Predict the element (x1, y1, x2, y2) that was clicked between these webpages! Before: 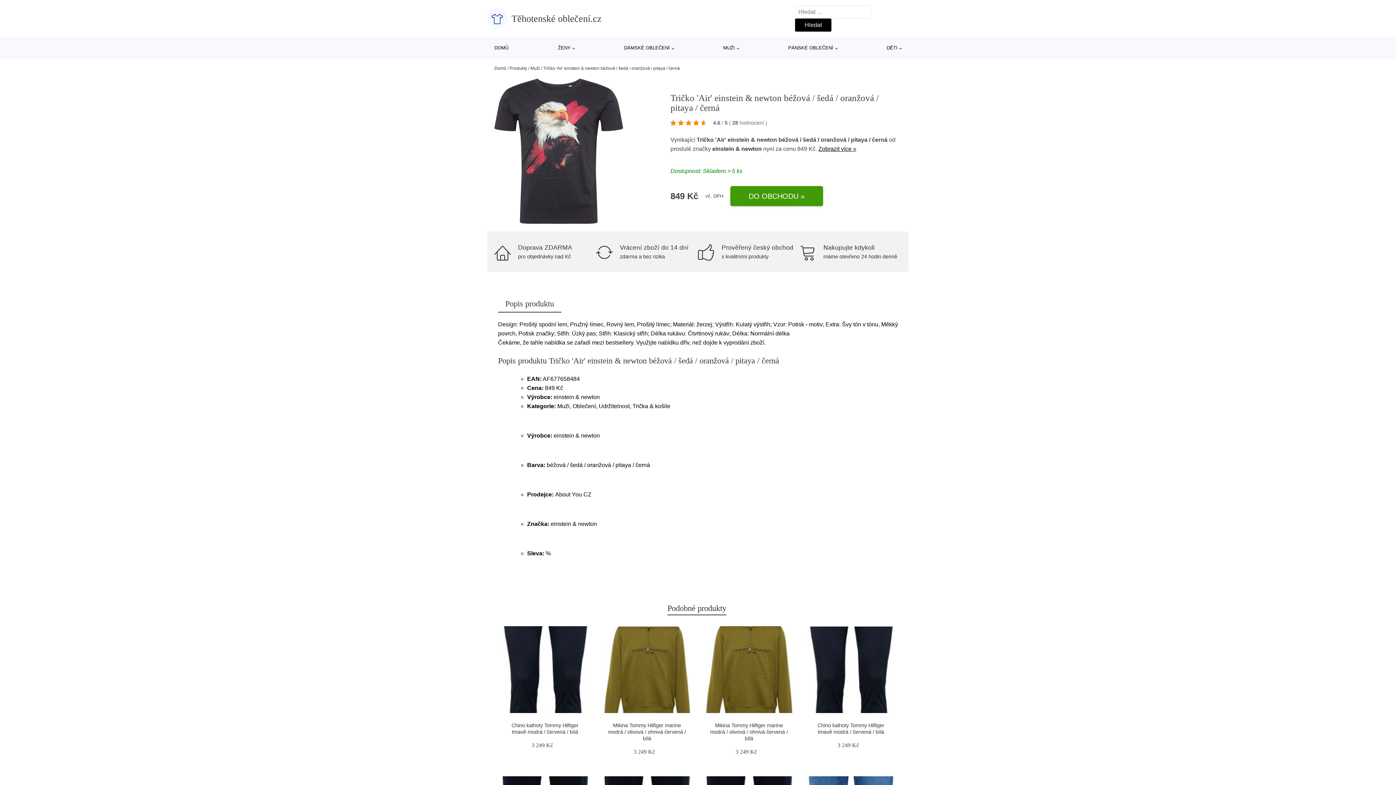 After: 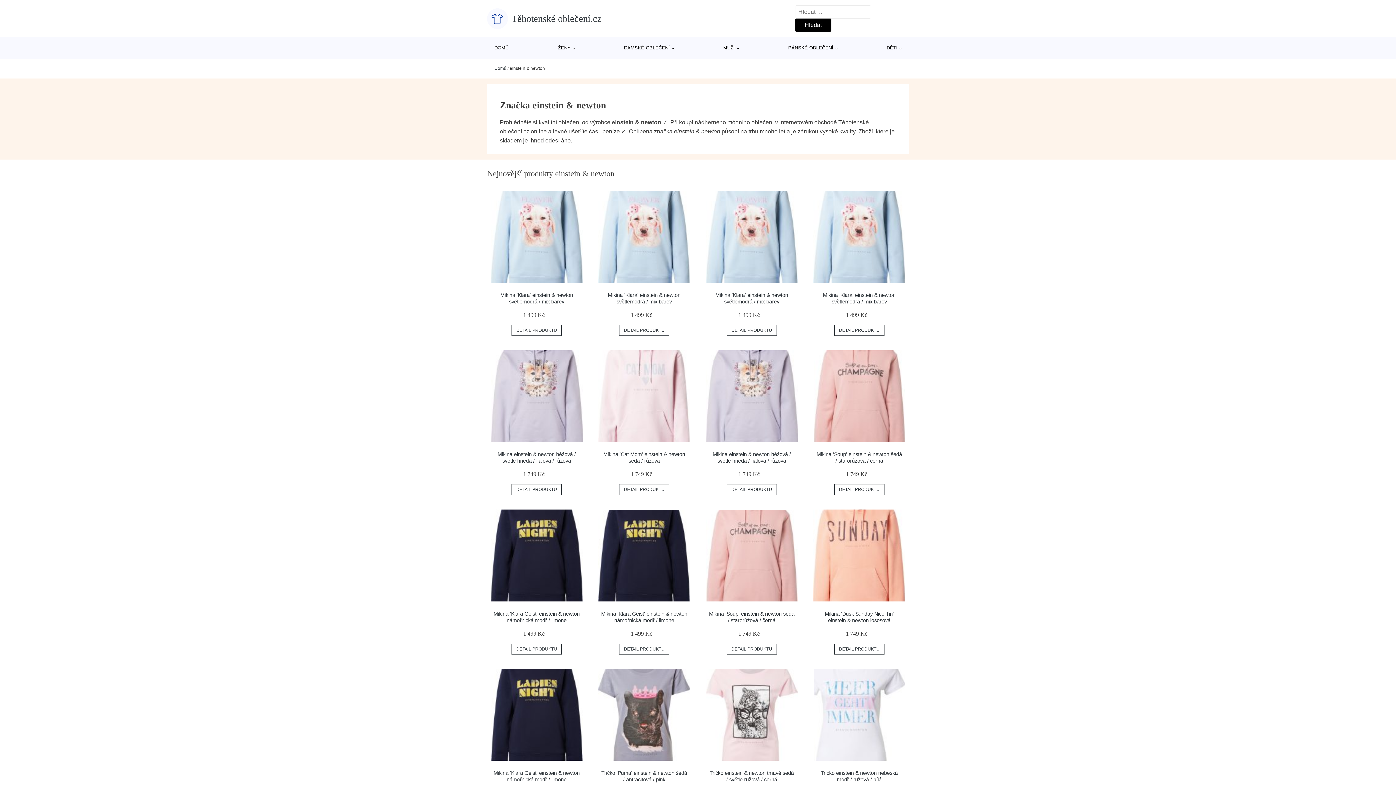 Action: bbox: (712, 145, 761, 151) label: einstein & newton